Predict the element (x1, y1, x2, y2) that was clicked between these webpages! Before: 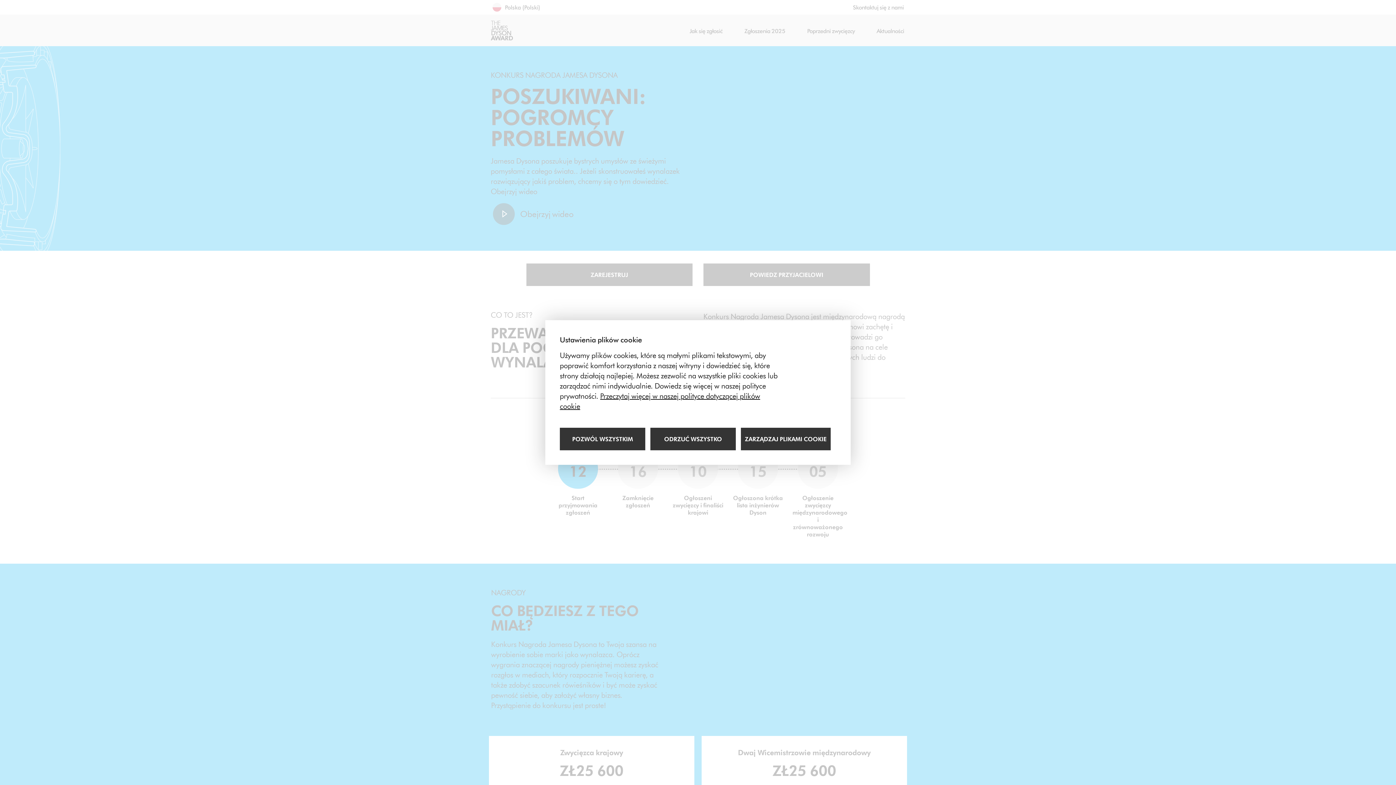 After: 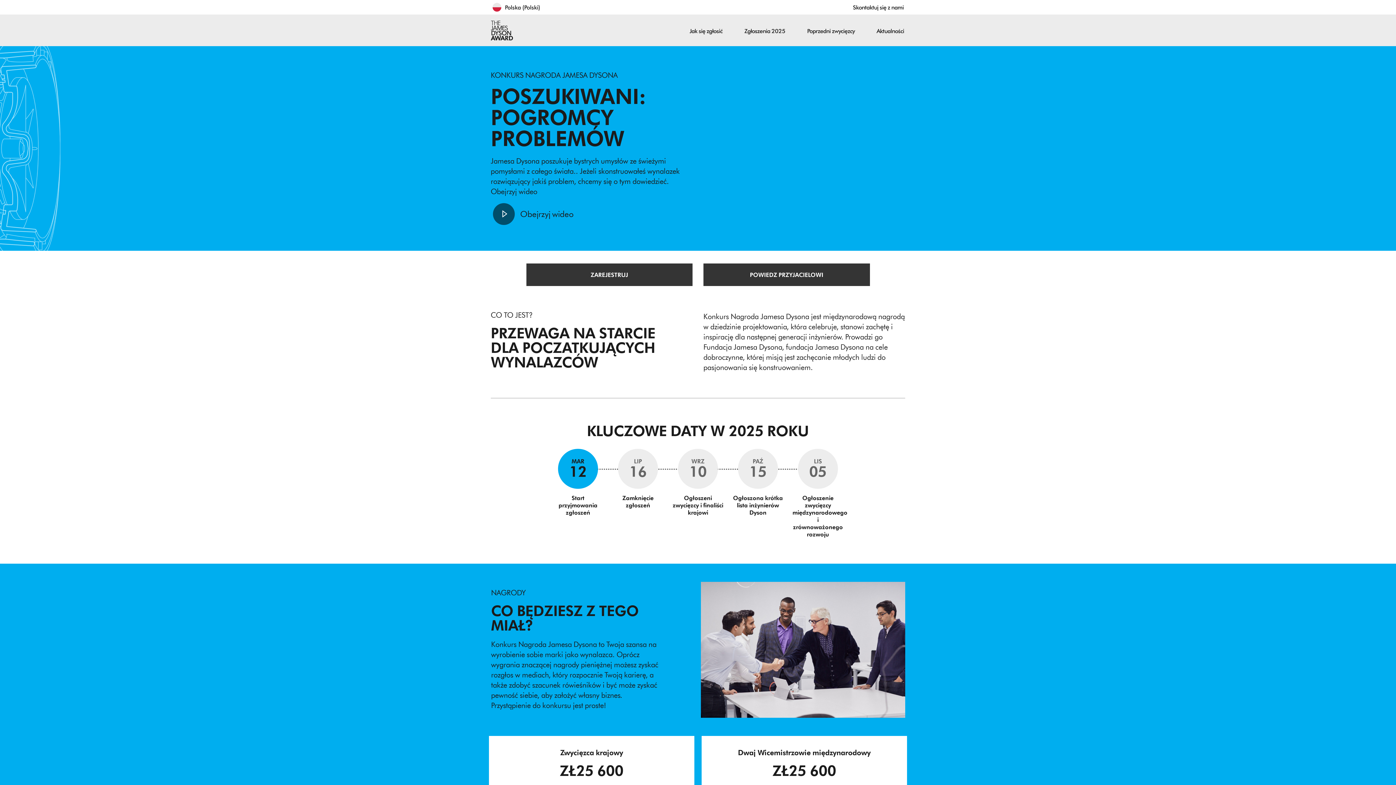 Action: bbox: (650, 428, 736, 450) label: Odrzuć wszystkie pliki cookie